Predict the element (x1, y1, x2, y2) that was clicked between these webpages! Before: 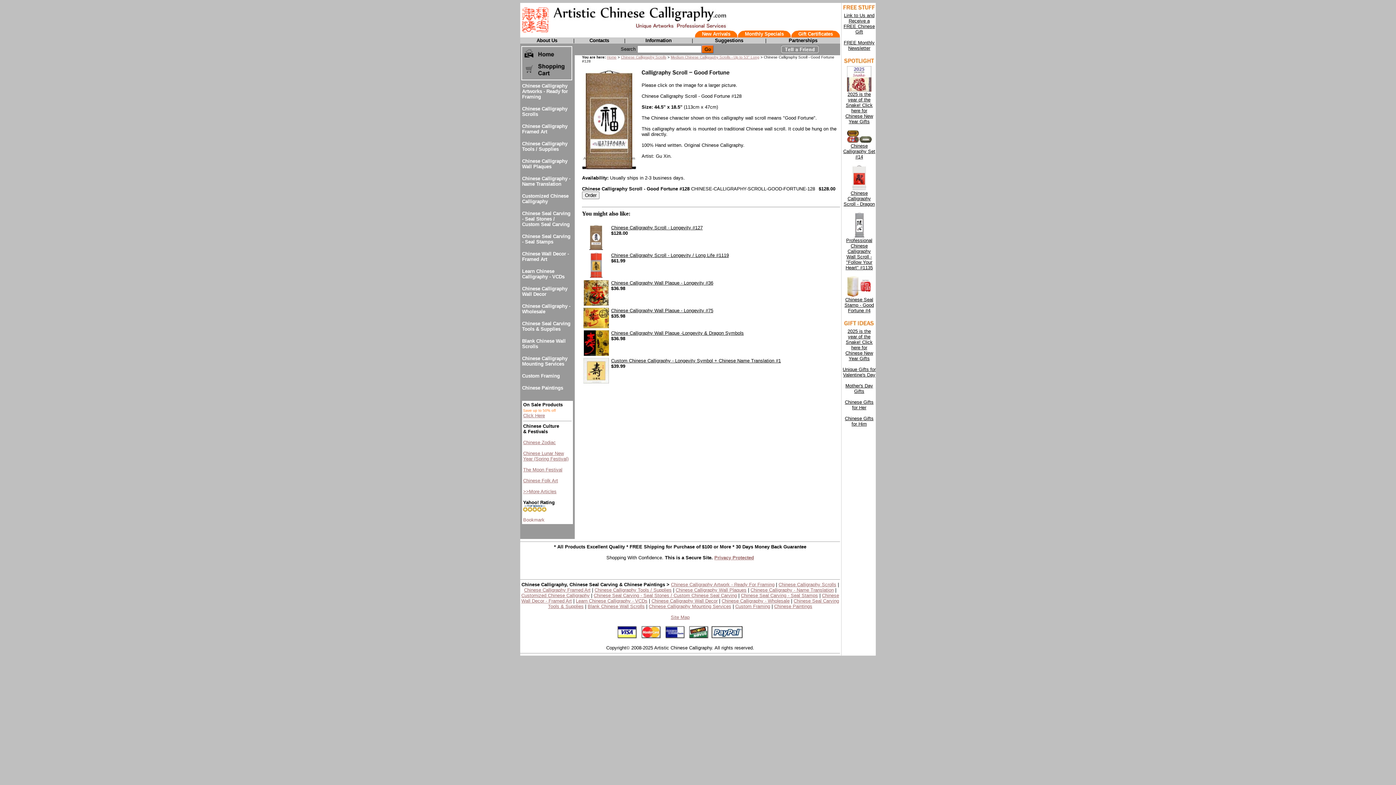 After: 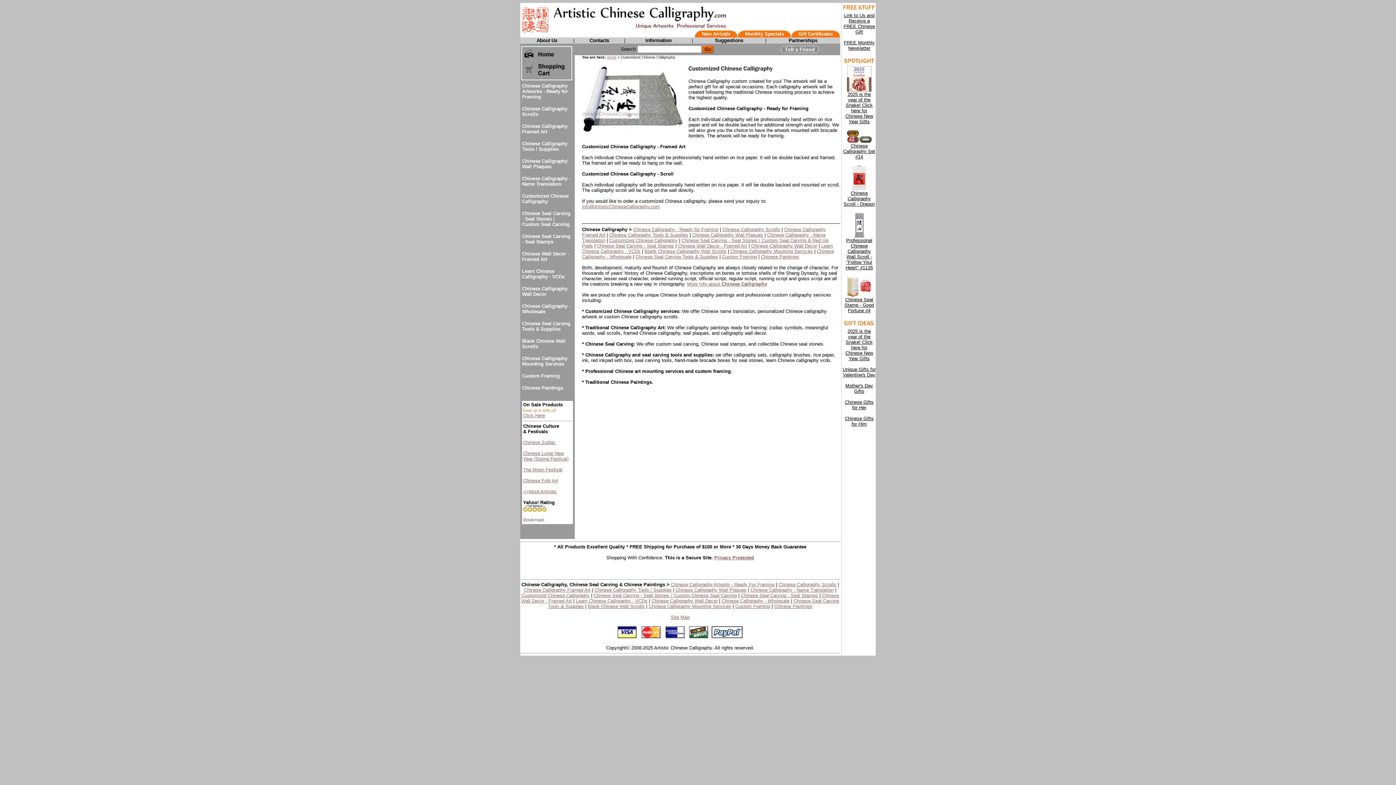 Action: label: Customized Chinese Calligraphy bbox: (522, 193, 568, 204)